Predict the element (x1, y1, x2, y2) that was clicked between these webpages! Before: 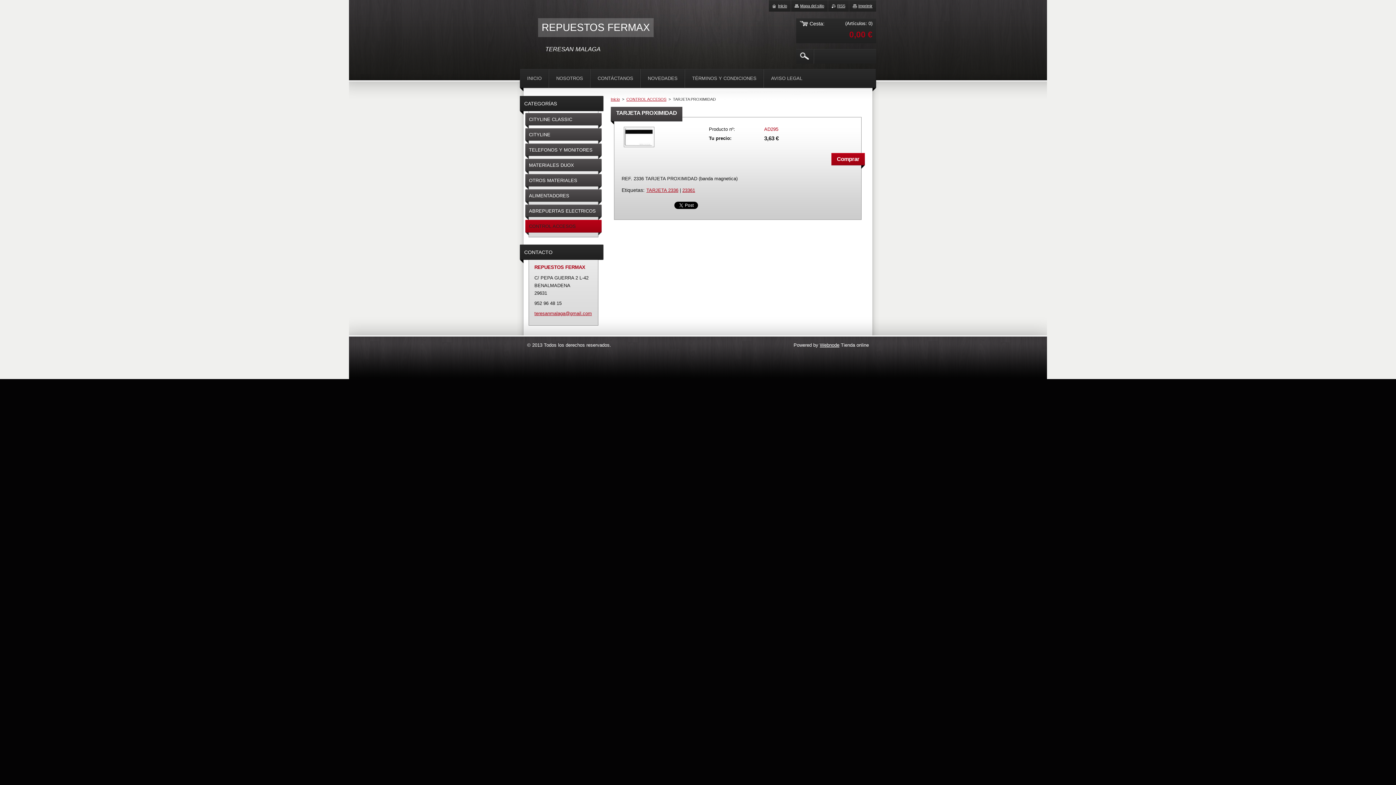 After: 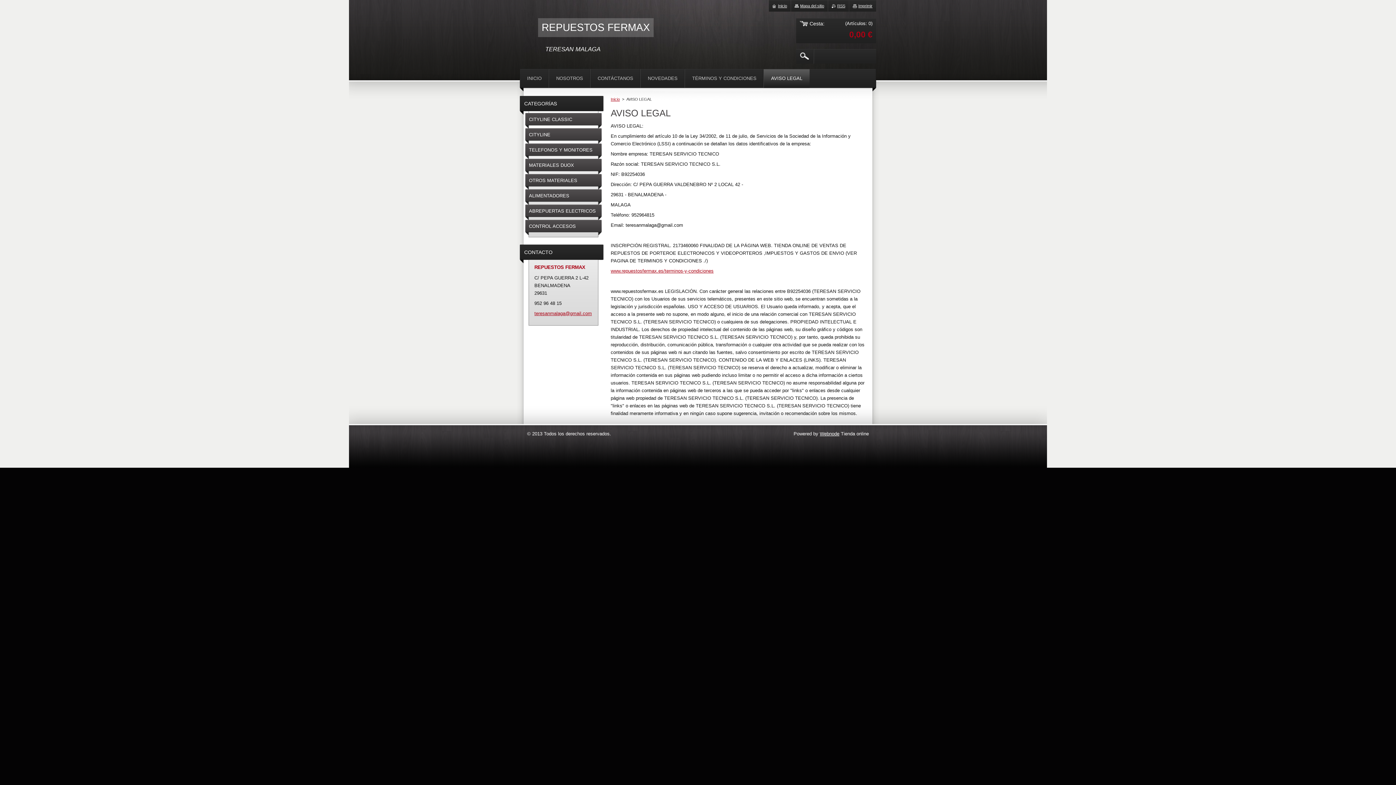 Action: label: AVISO LEGAL bbox: (764, 69, 809, 88)